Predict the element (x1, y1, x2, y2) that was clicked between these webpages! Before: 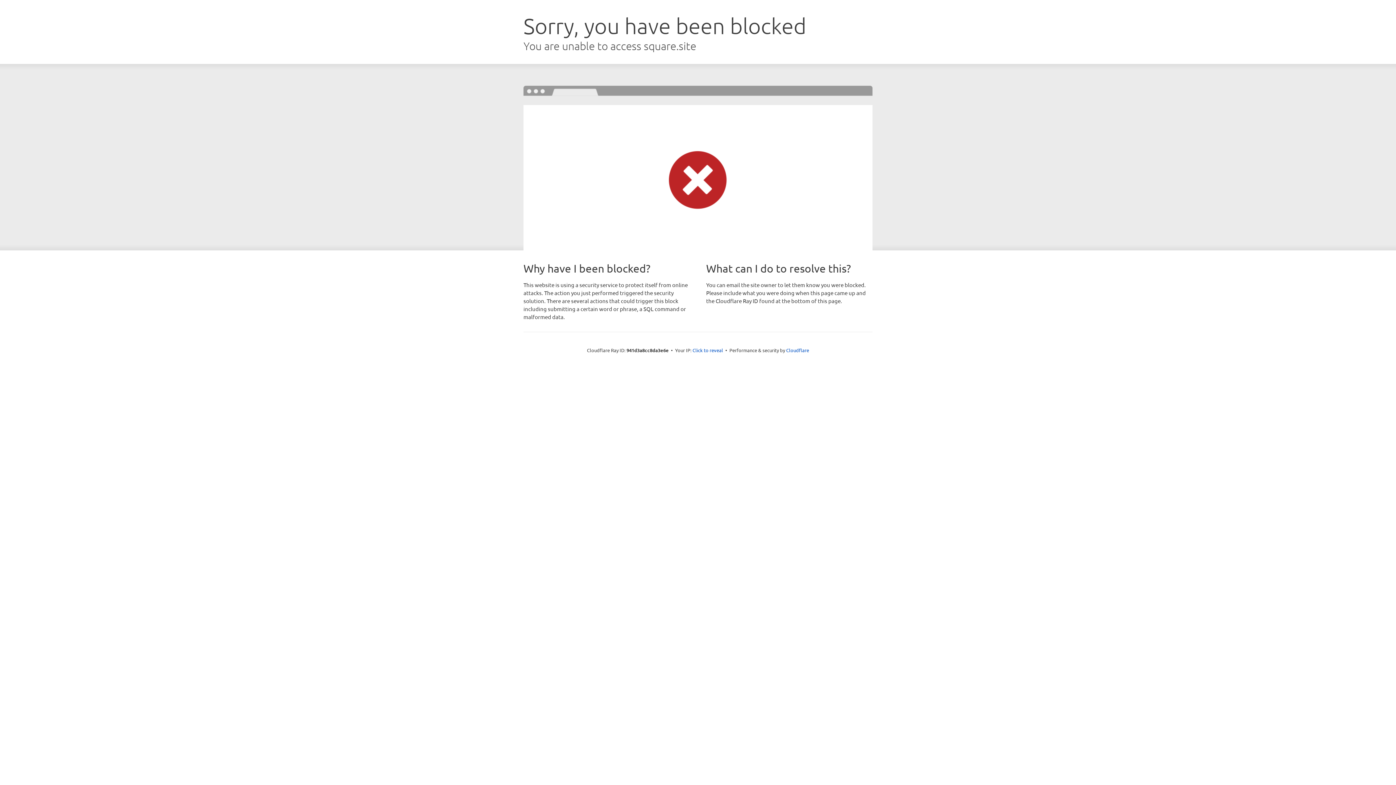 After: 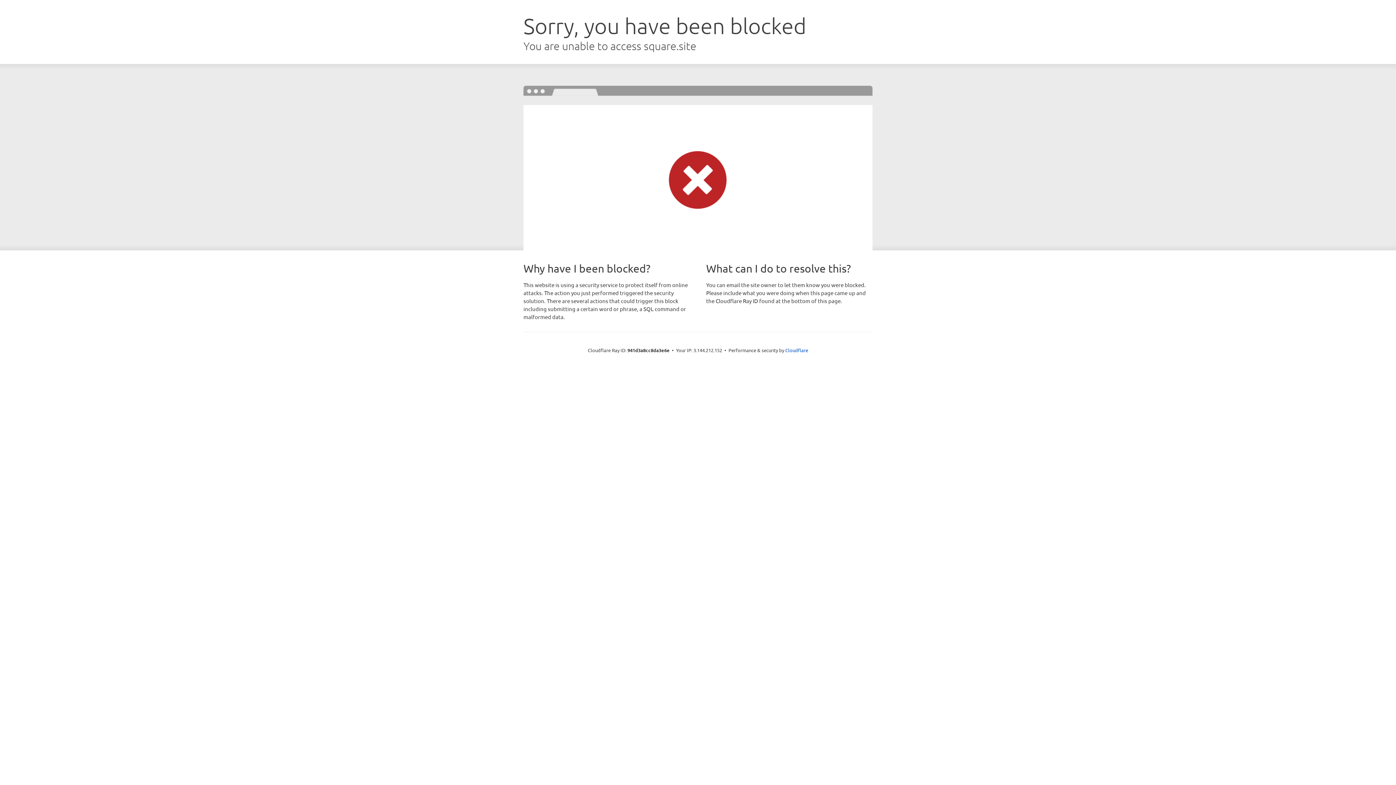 Action: bbox: (692, 346, 723, 353) label: Click to reveal